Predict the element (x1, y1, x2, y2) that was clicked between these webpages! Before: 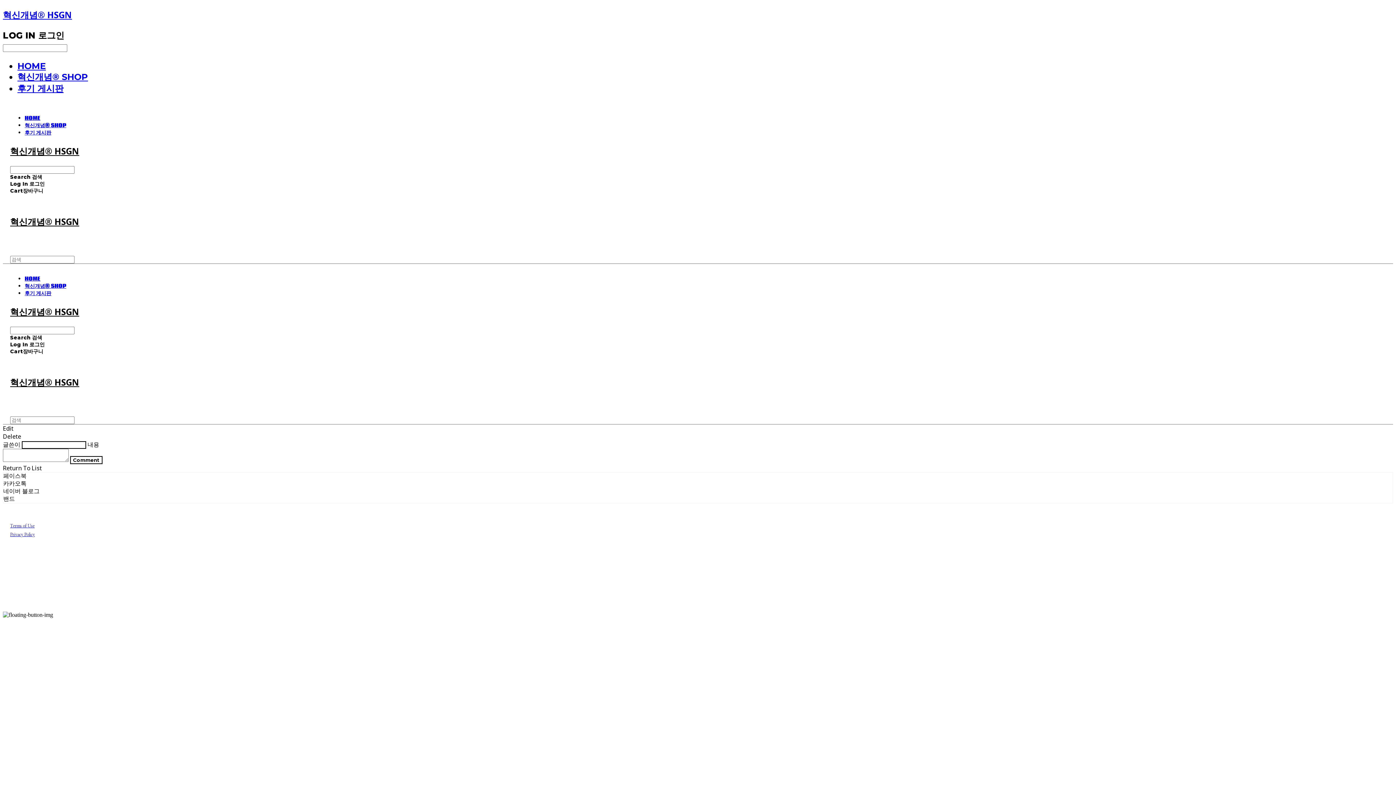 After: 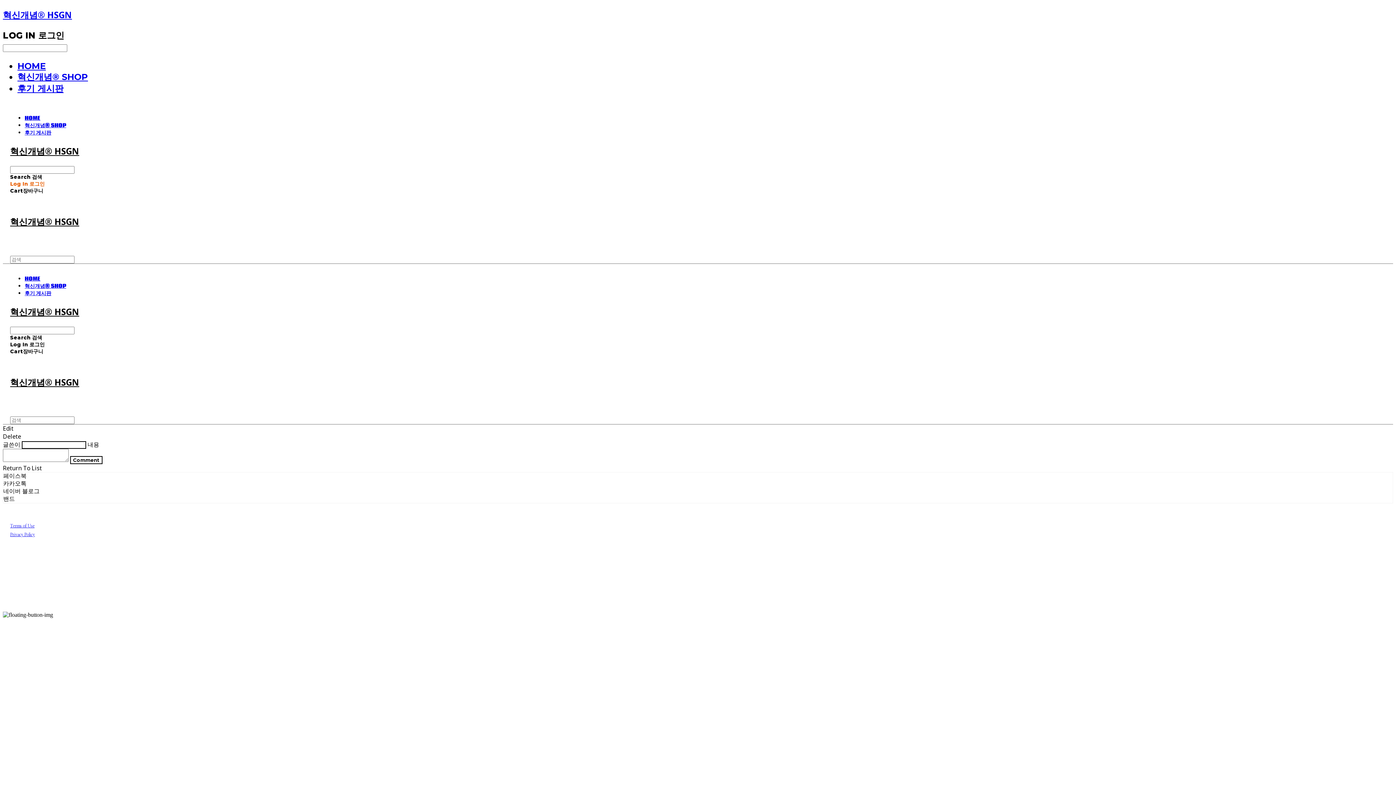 Action: label: Log In 로그인 bbox: (10, 180, 44, 187)